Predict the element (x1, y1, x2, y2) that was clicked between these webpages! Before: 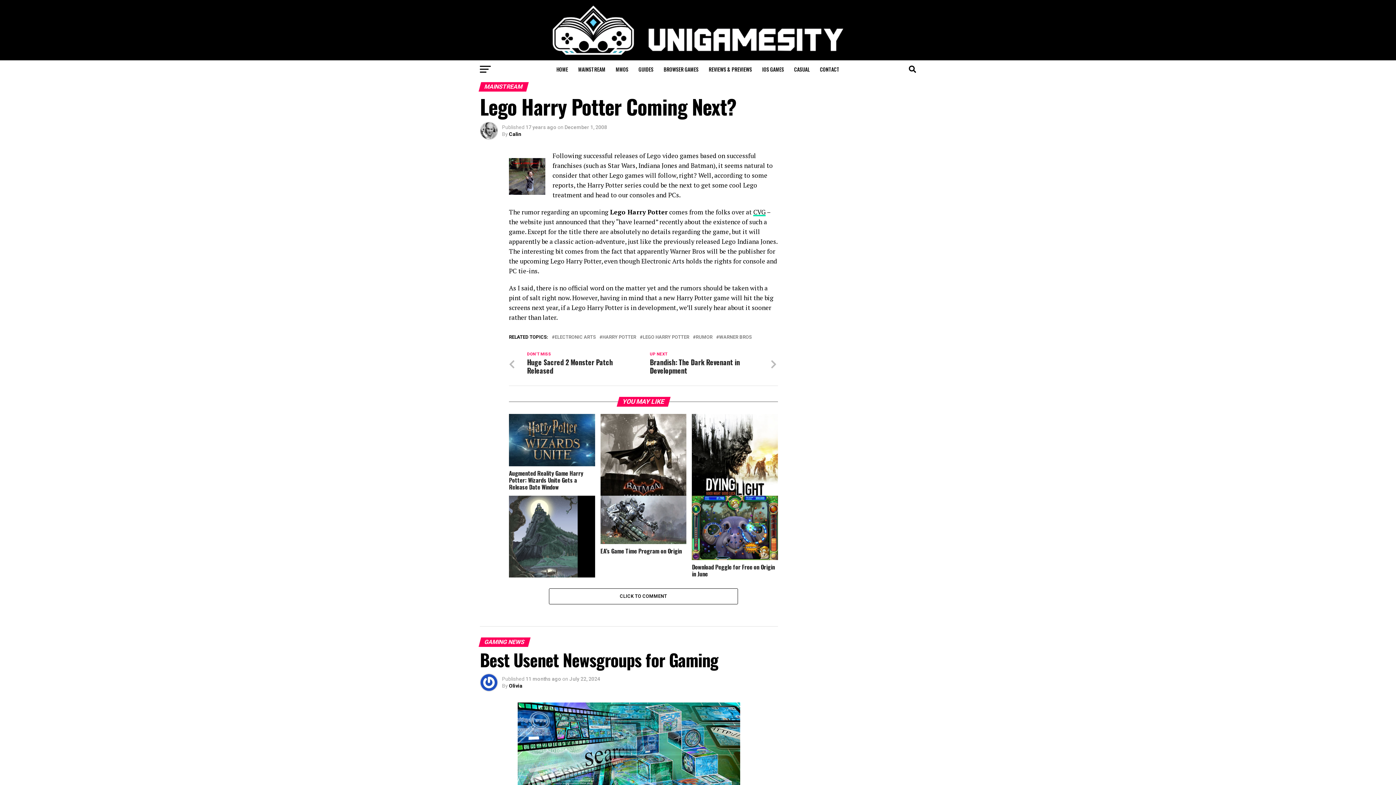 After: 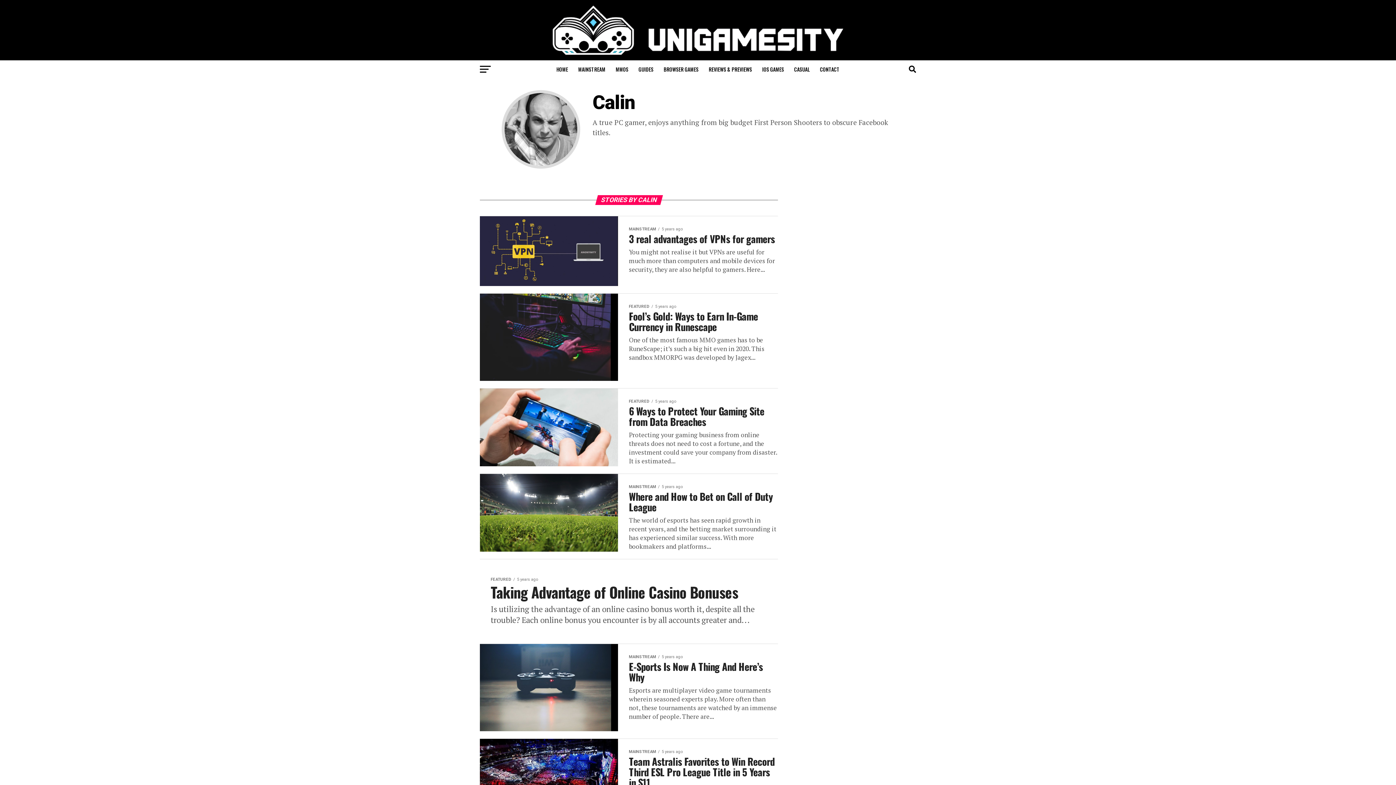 Action: bbox: (509, 131, 521, 137) label: Calin